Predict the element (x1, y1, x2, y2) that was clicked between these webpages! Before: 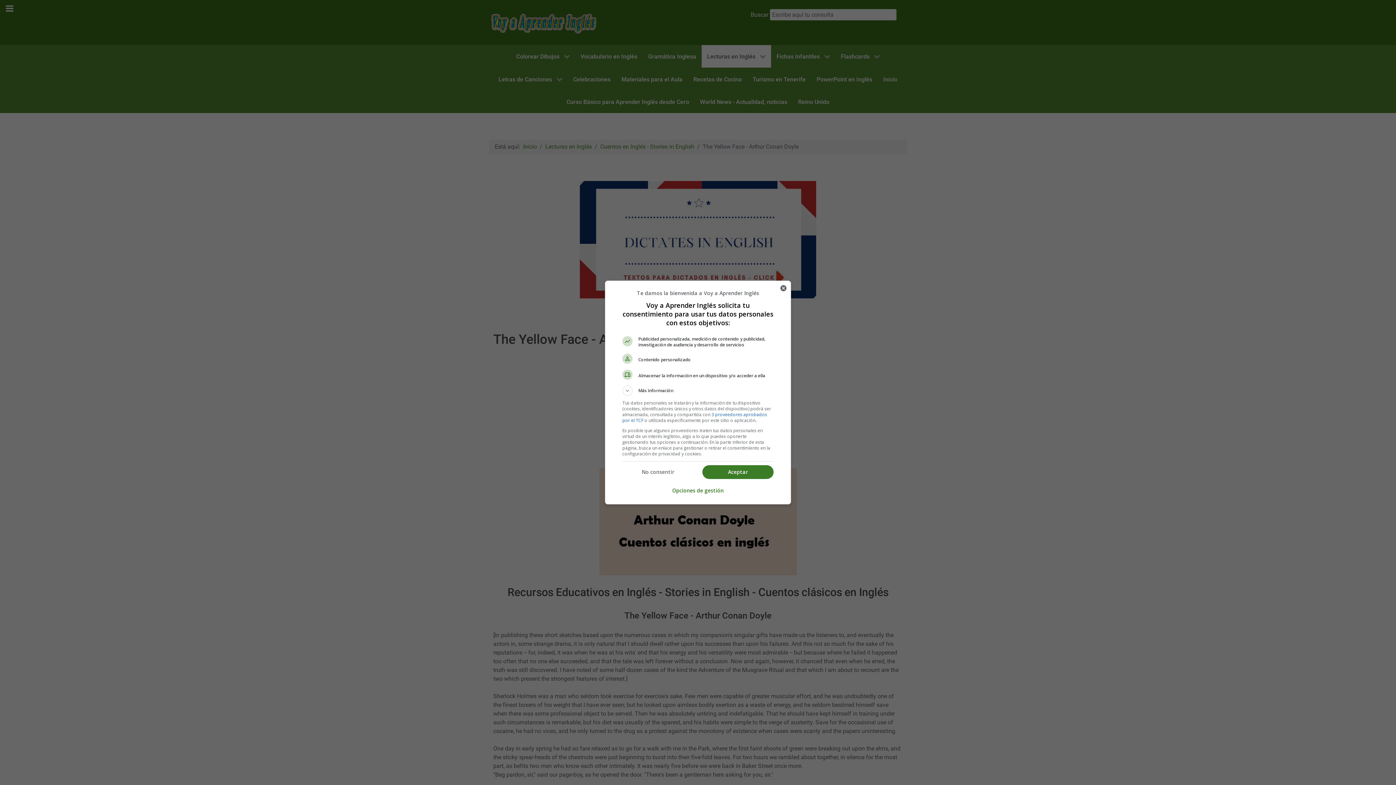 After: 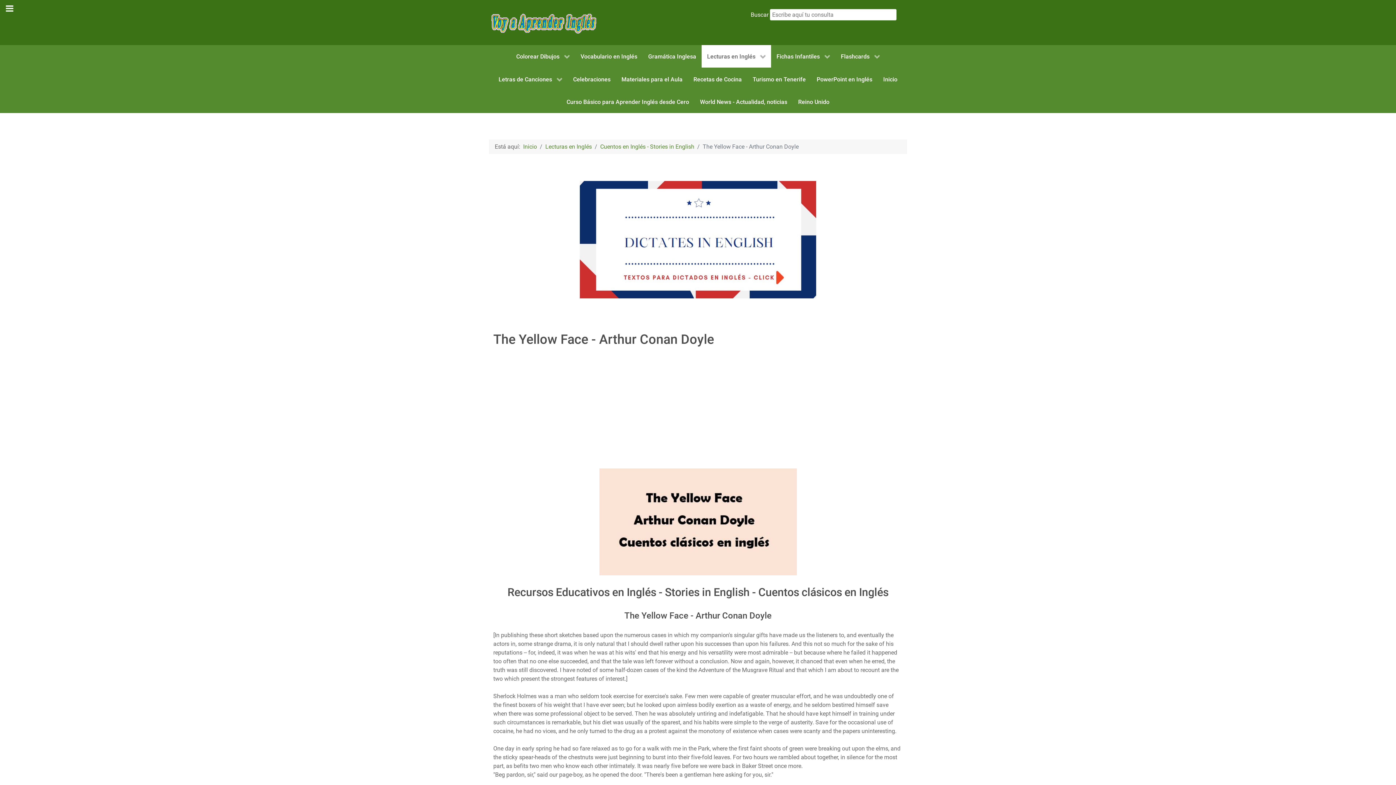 Action: bbox: (702, 465, 773, 479) label: Aceptar